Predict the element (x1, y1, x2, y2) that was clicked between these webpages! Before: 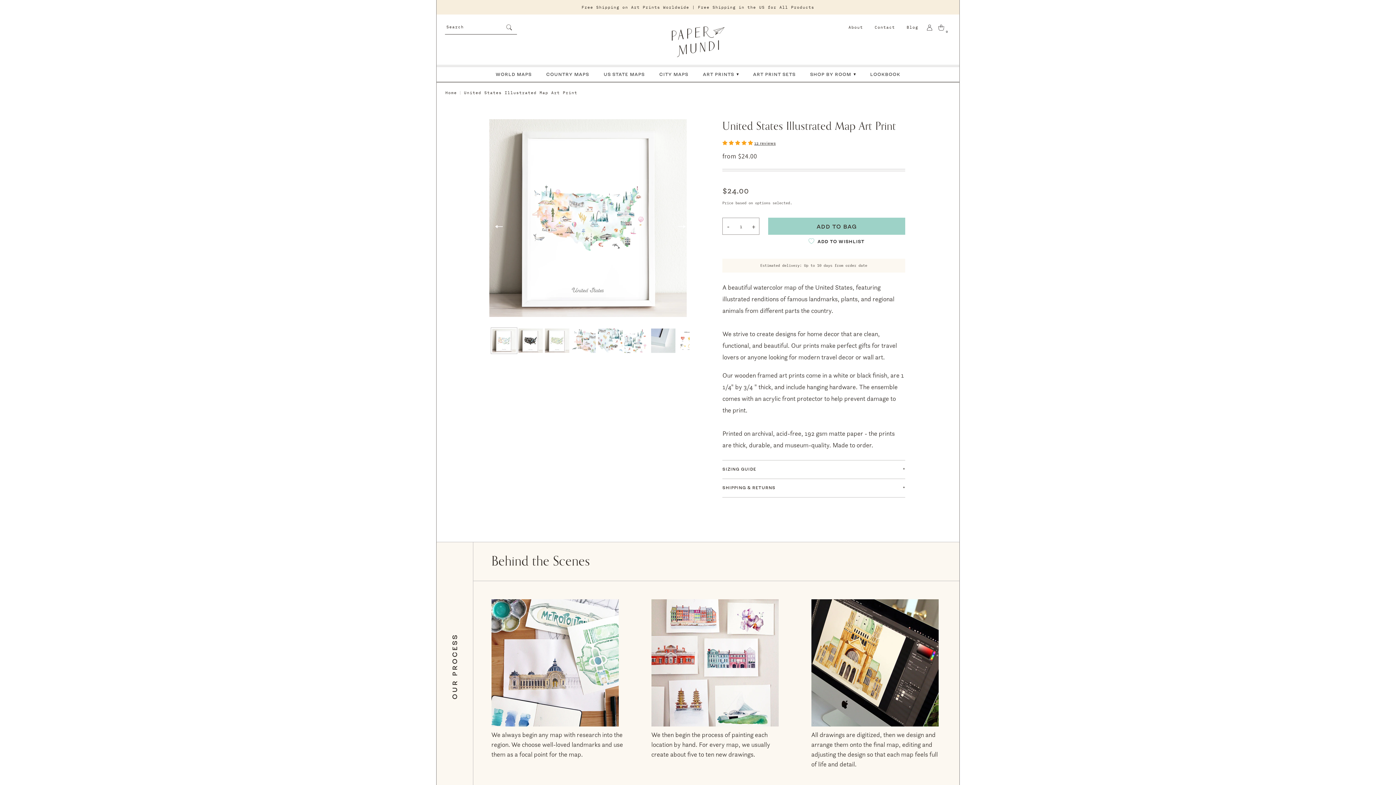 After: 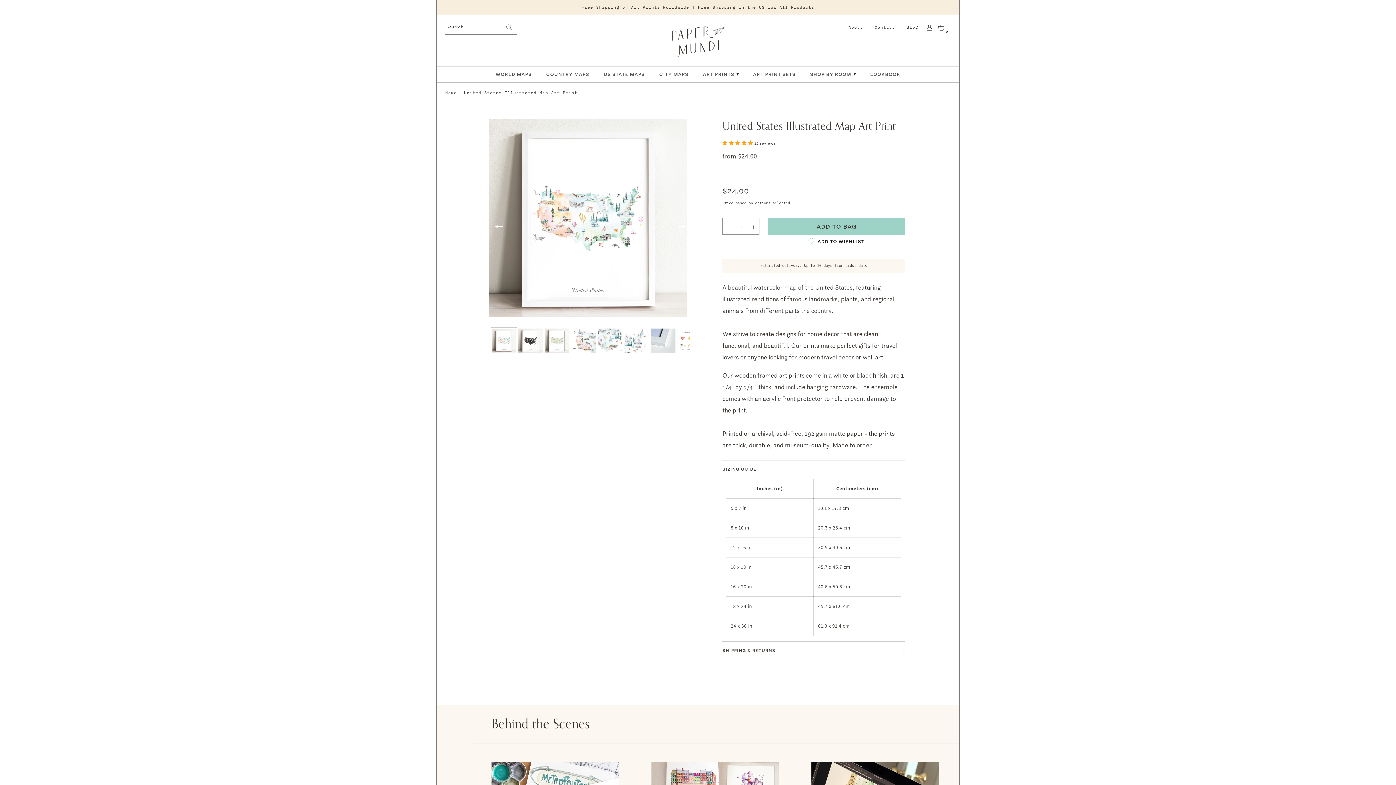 Action: bbox: (722, 460, 905, 479) label: SIZING GUIDE
+